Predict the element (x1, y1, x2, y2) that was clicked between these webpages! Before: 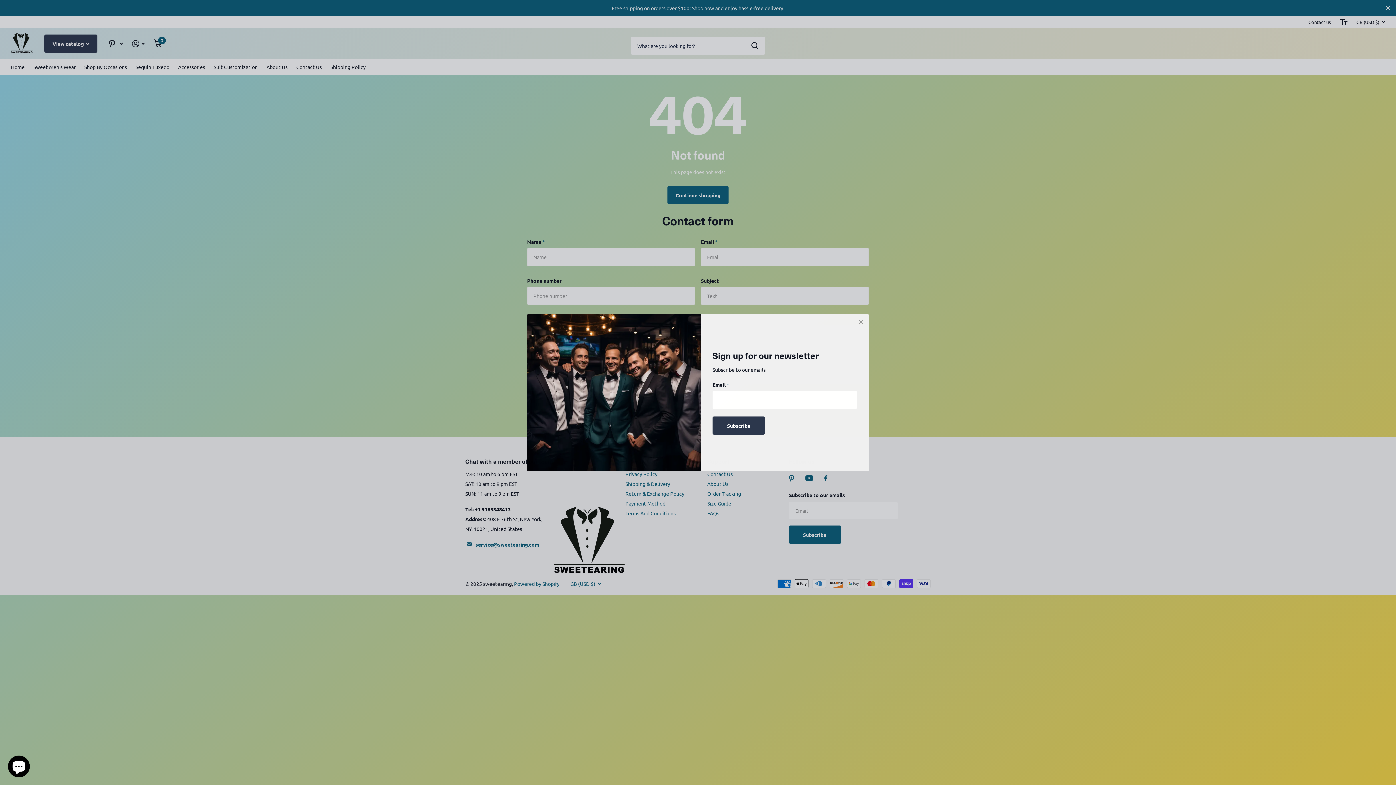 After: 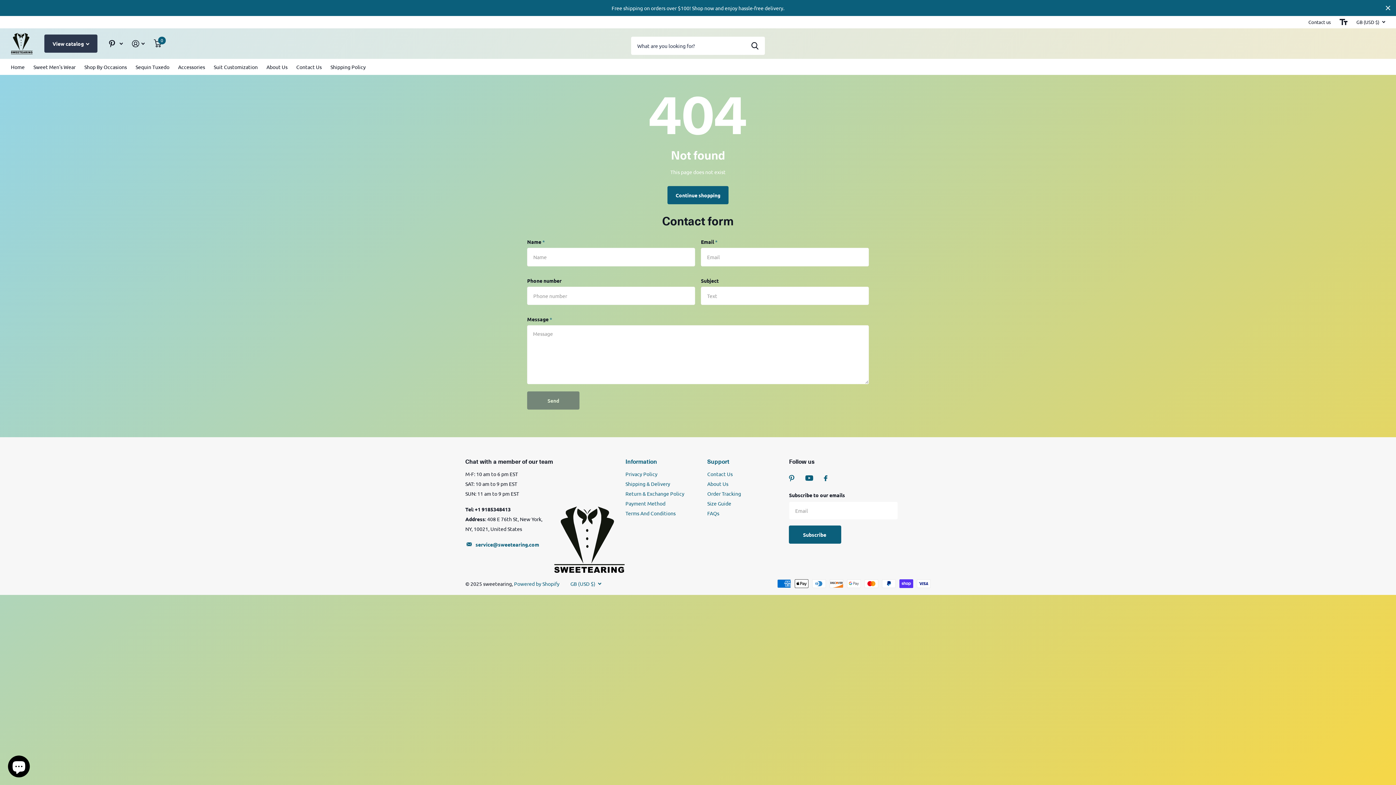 Action: bbox: (868, 306, 886, 323) label: Close